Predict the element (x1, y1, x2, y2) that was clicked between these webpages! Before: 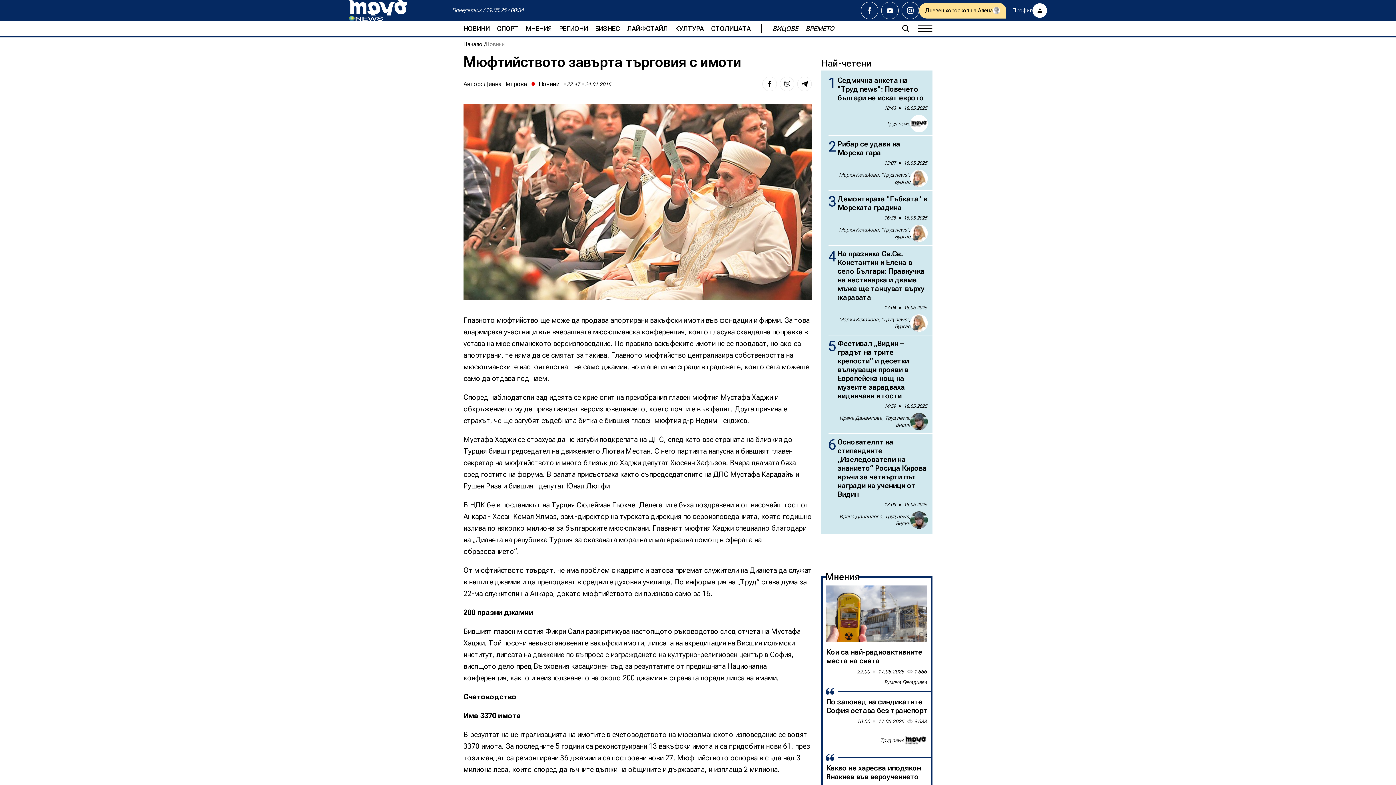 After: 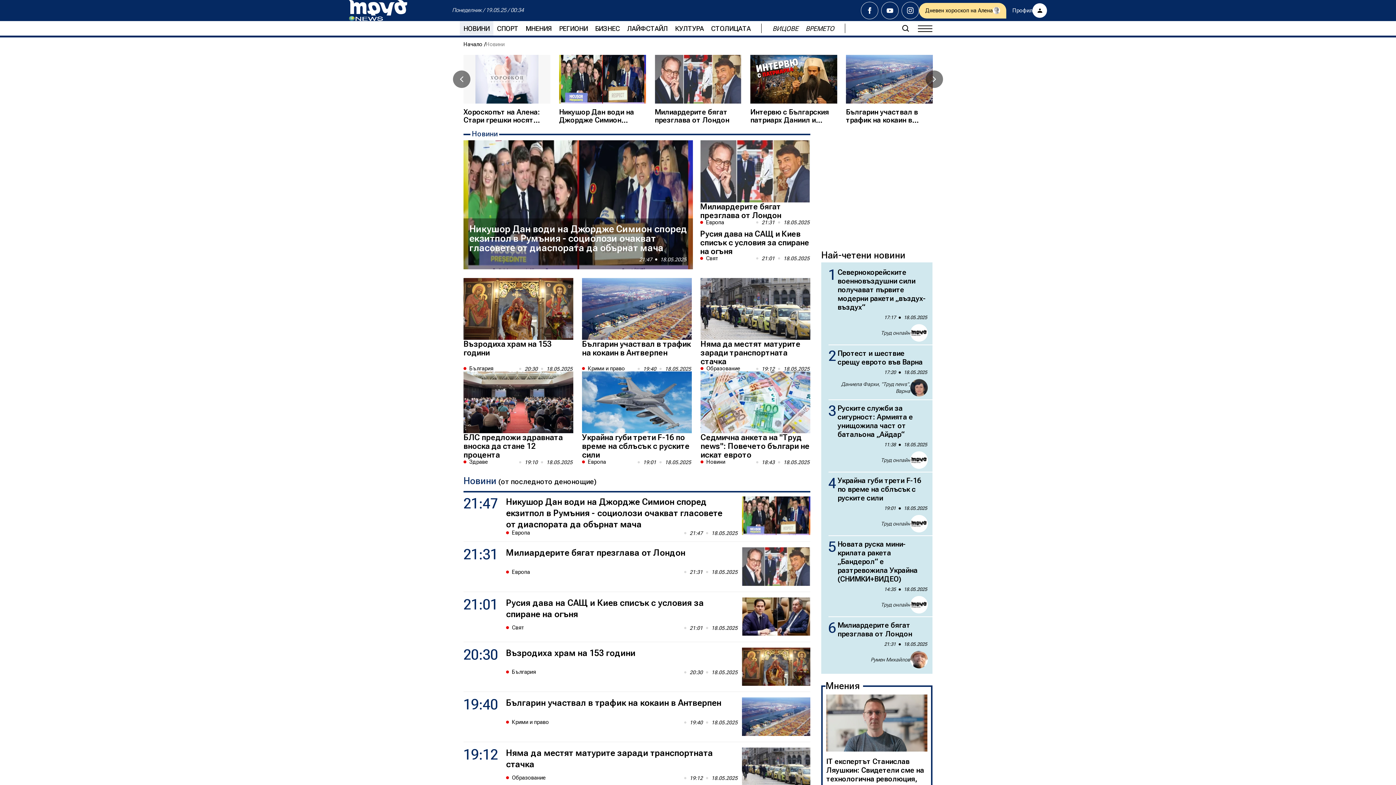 Action: label: Новини bbox: (485, 41, 504, 47)